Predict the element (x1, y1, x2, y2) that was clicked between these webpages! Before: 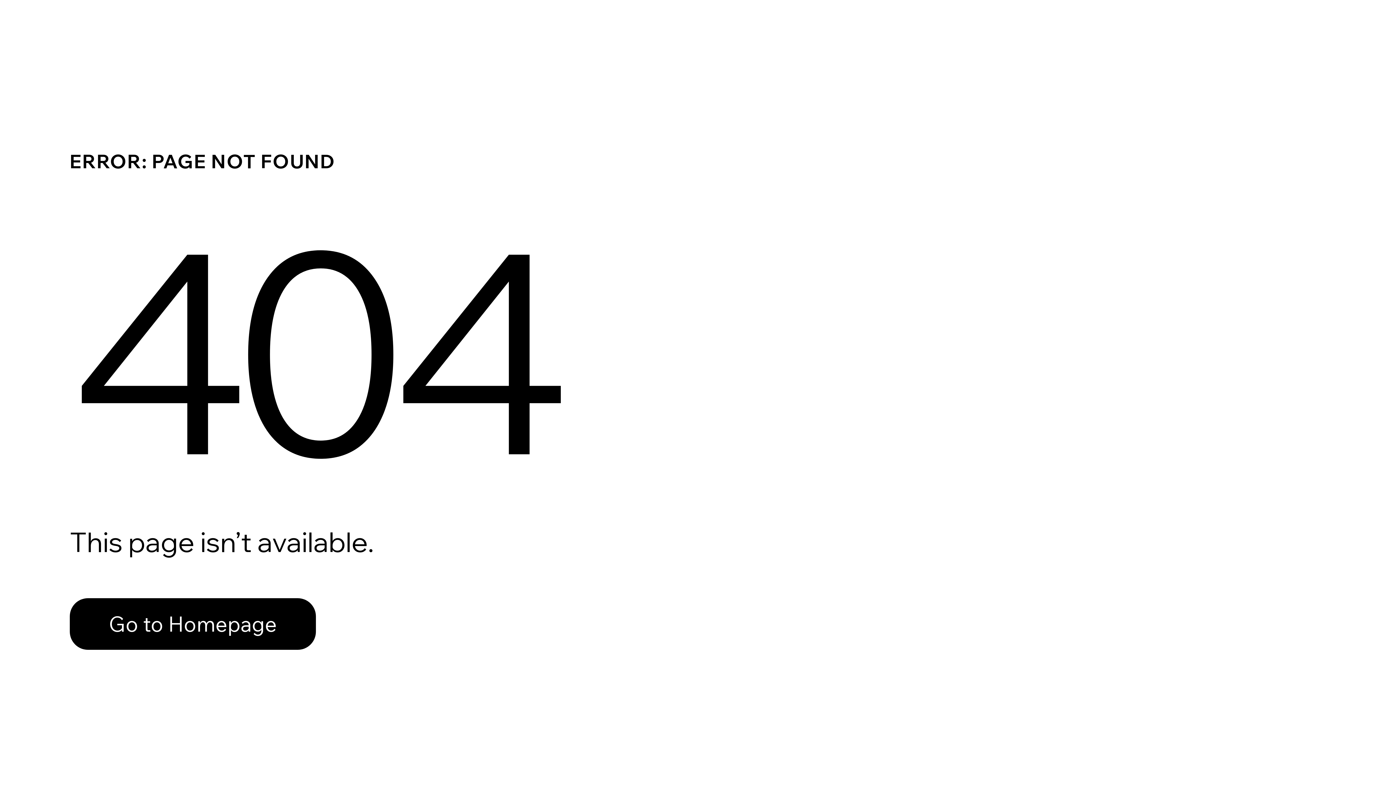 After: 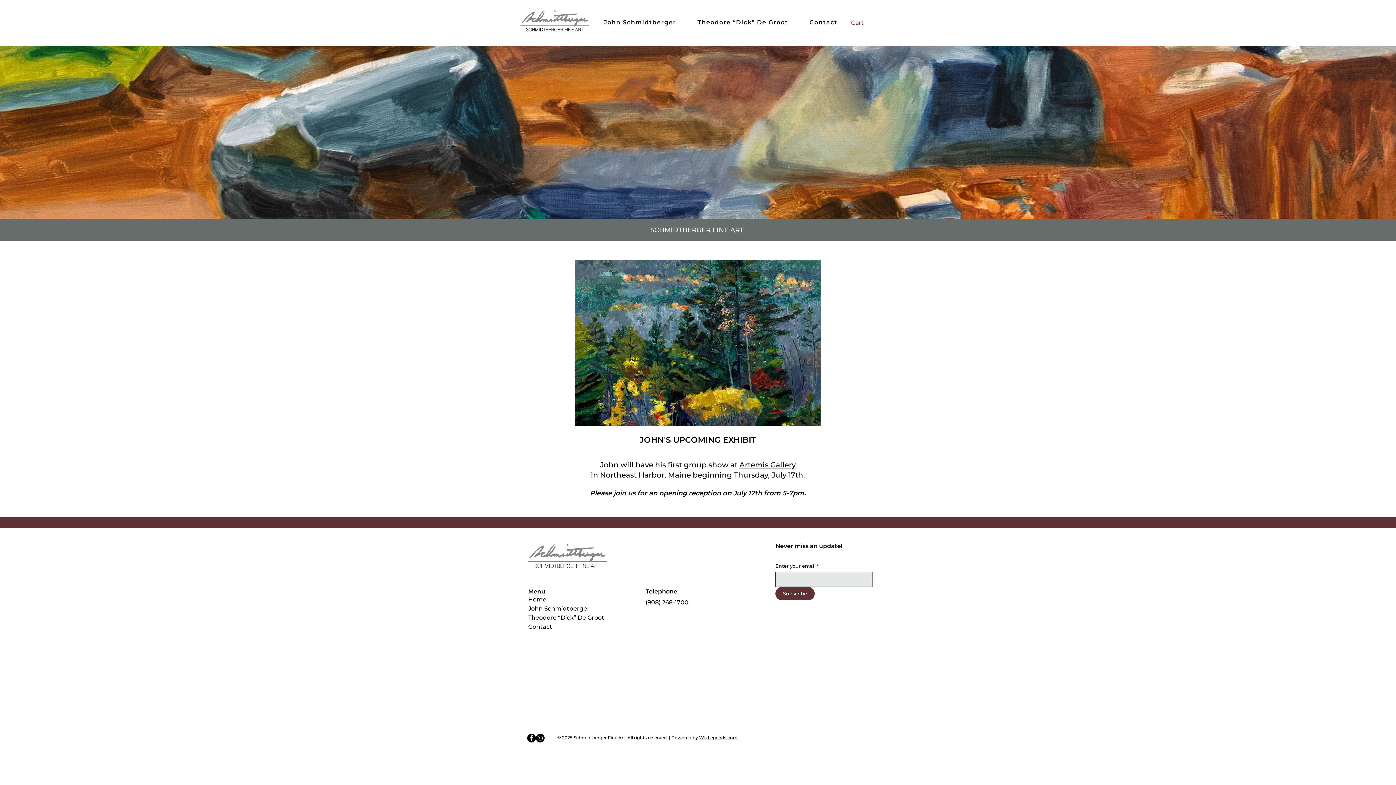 Action: label: Go to Homepage bbox: (69, 598, 316, 650)